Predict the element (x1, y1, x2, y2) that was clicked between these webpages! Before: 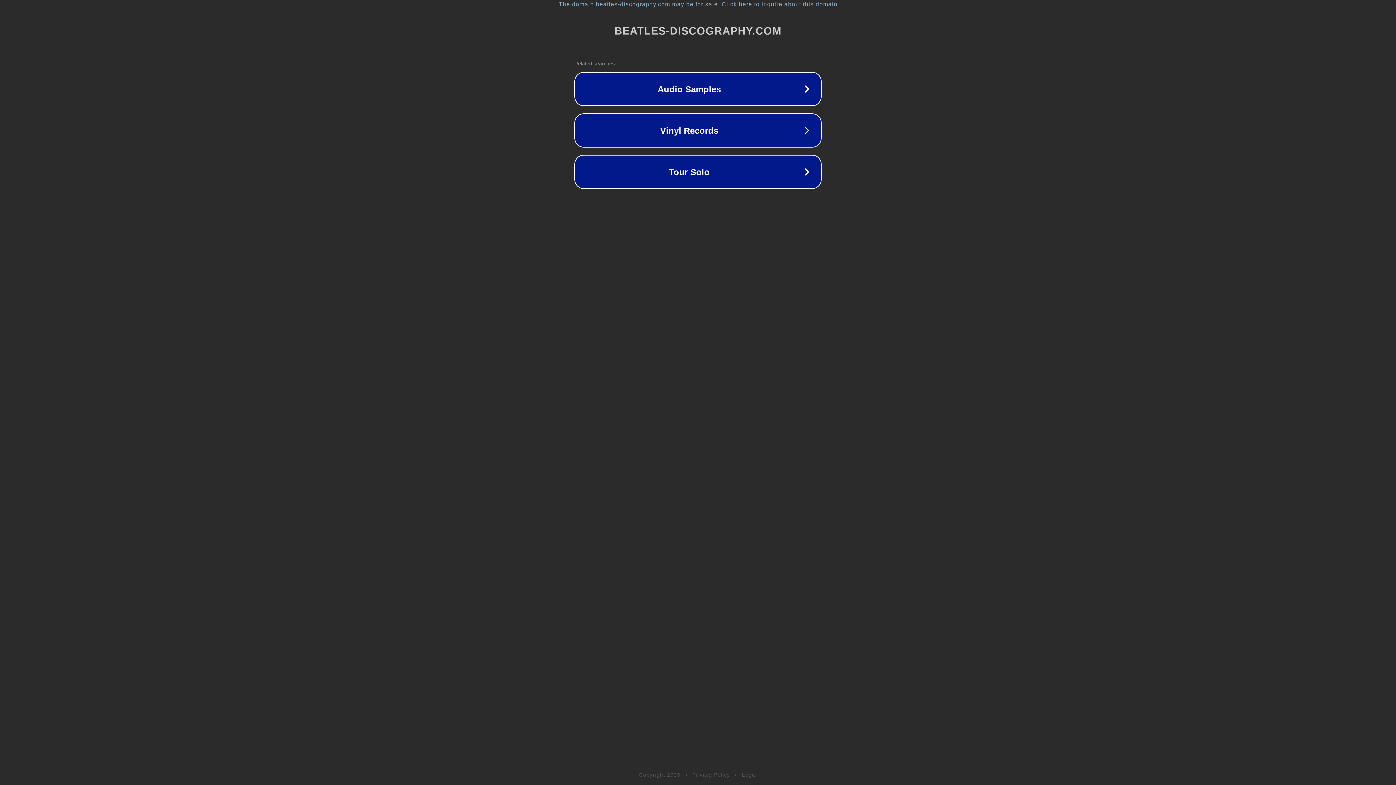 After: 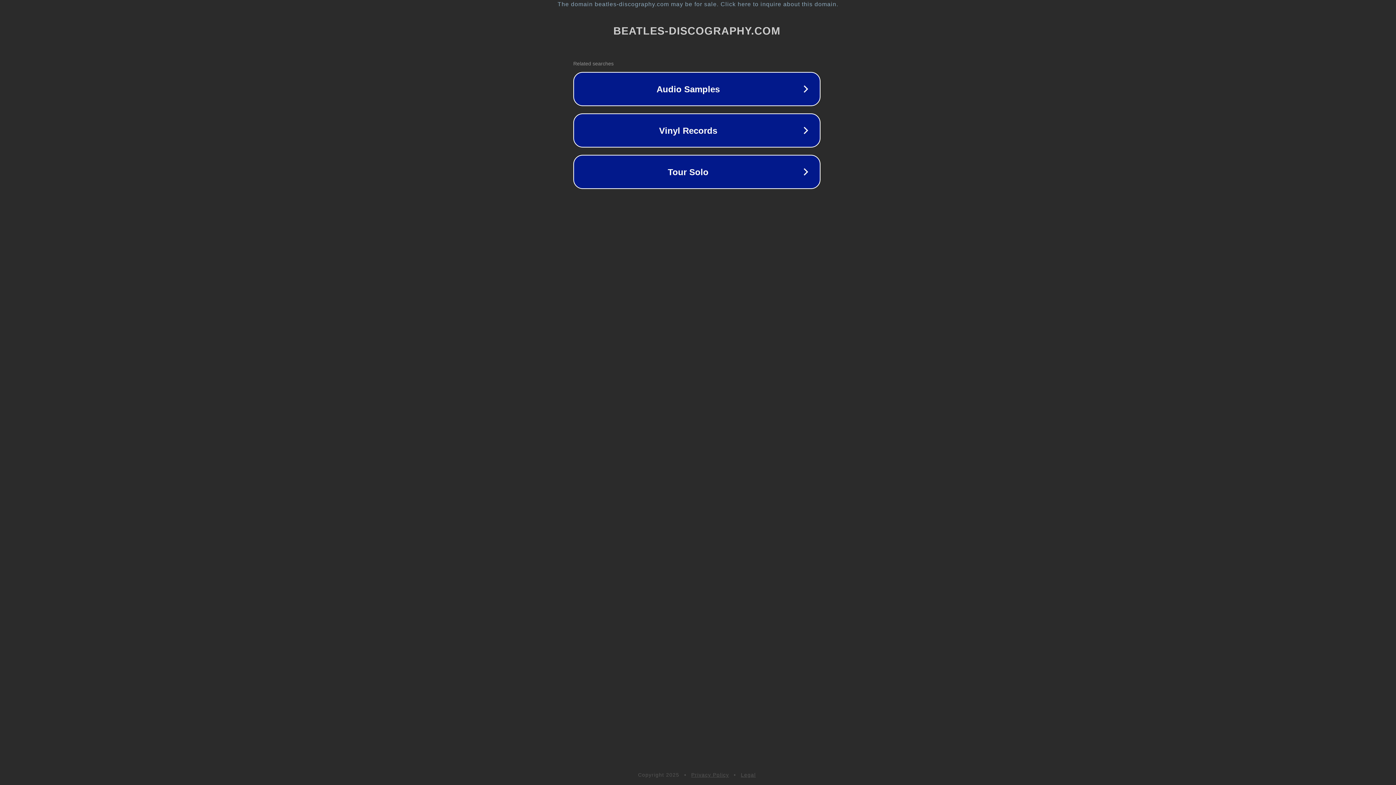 Action: bbox: (1, 1, 1397, 7) label: The domain beatles-discography.com may be for sale. Click here to inquire about this domain.